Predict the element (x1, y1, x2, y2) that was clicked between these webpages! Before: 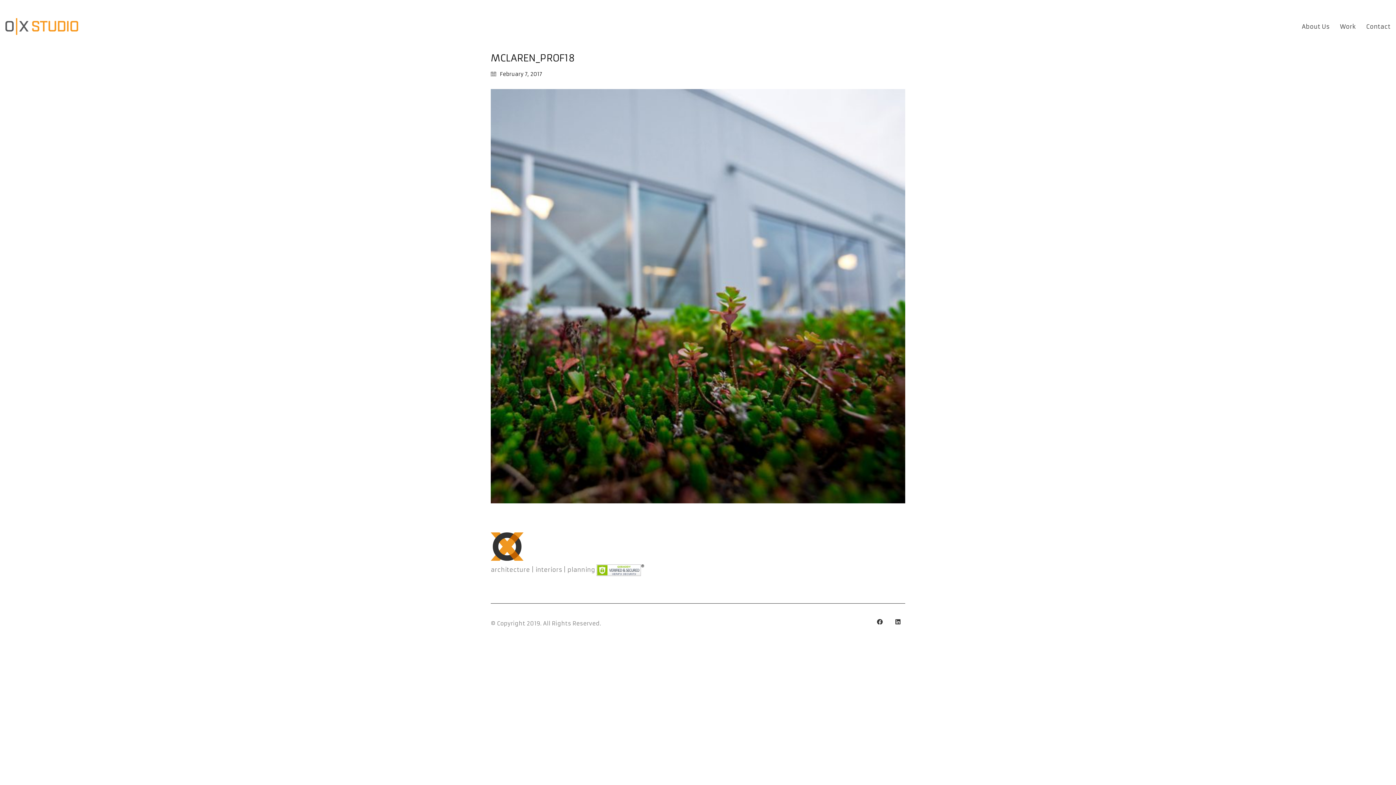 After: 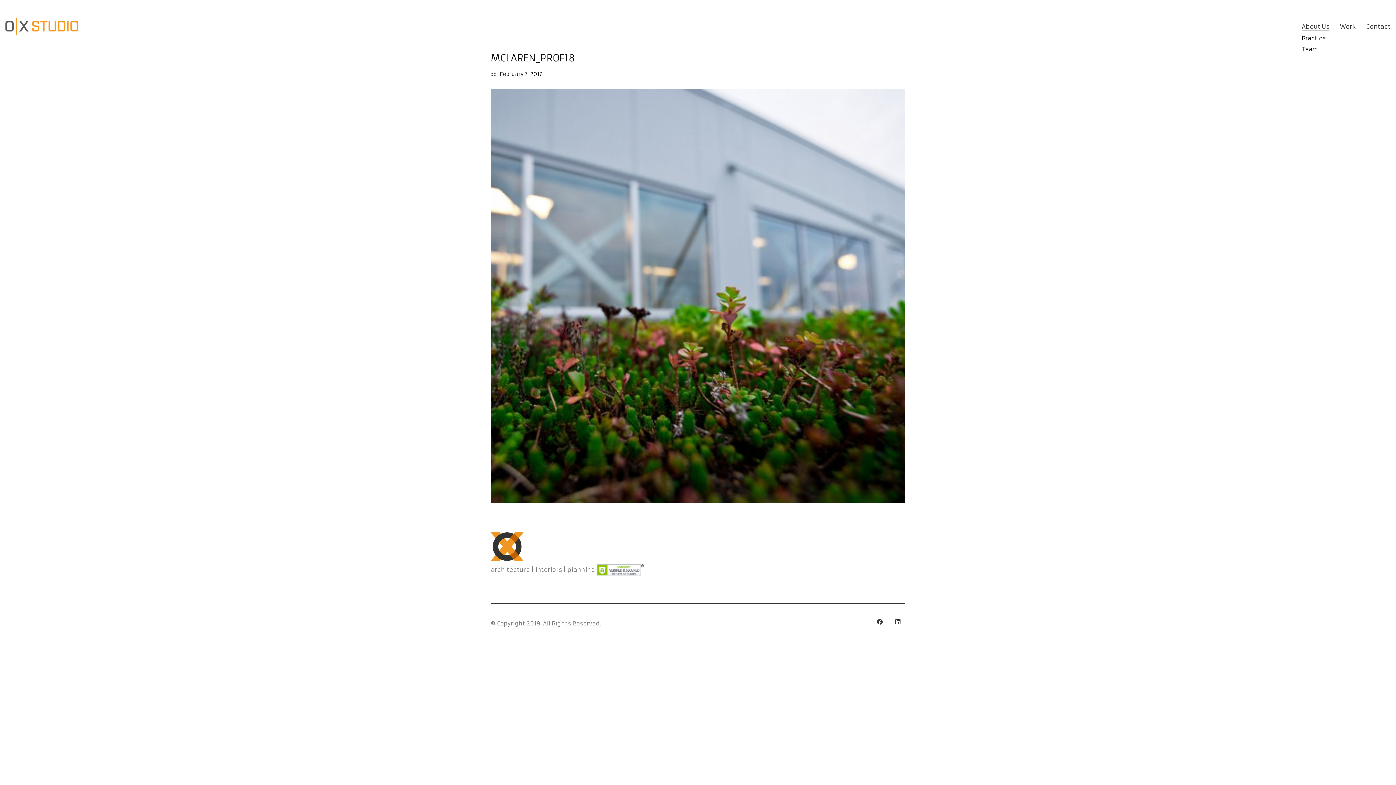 Action: bbox: (1302, 22, 1329, 30) label: About Us